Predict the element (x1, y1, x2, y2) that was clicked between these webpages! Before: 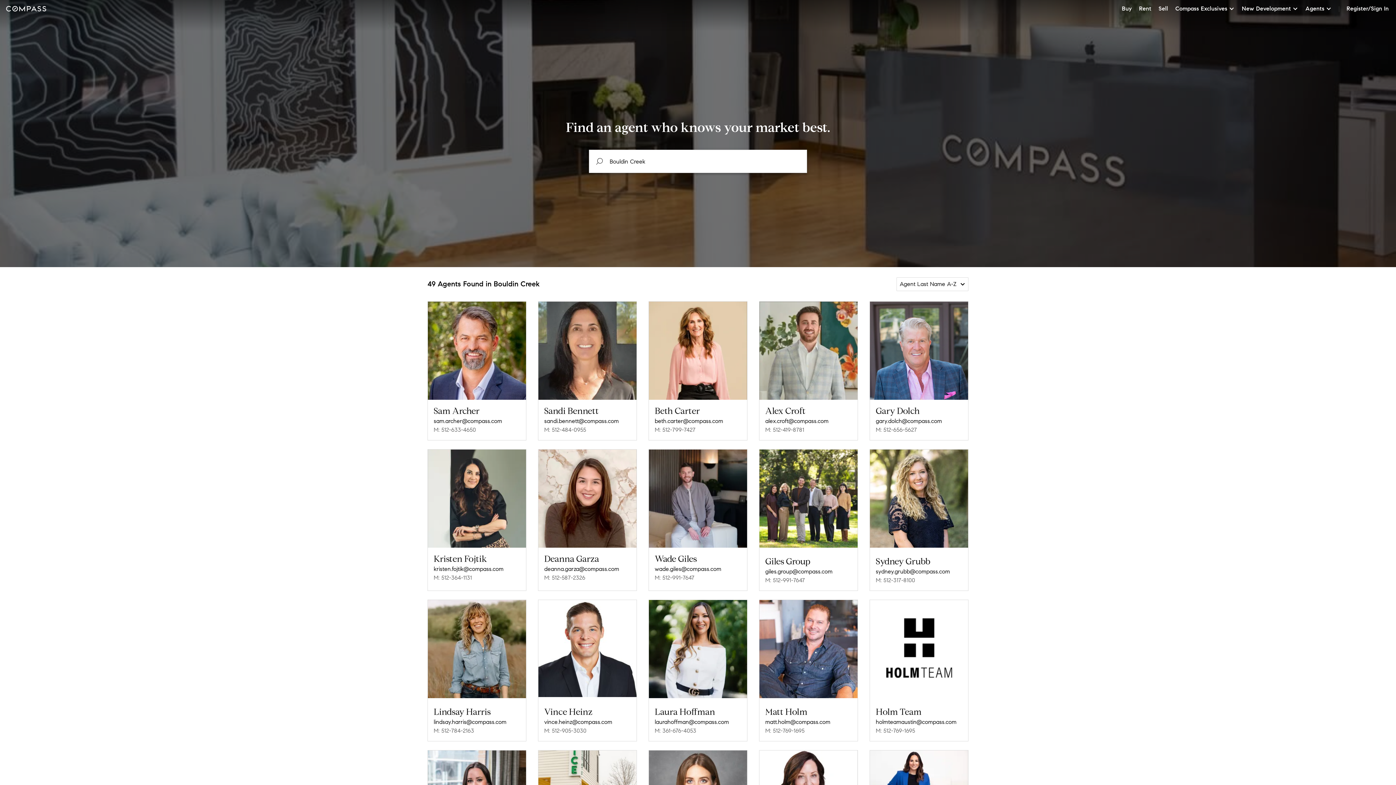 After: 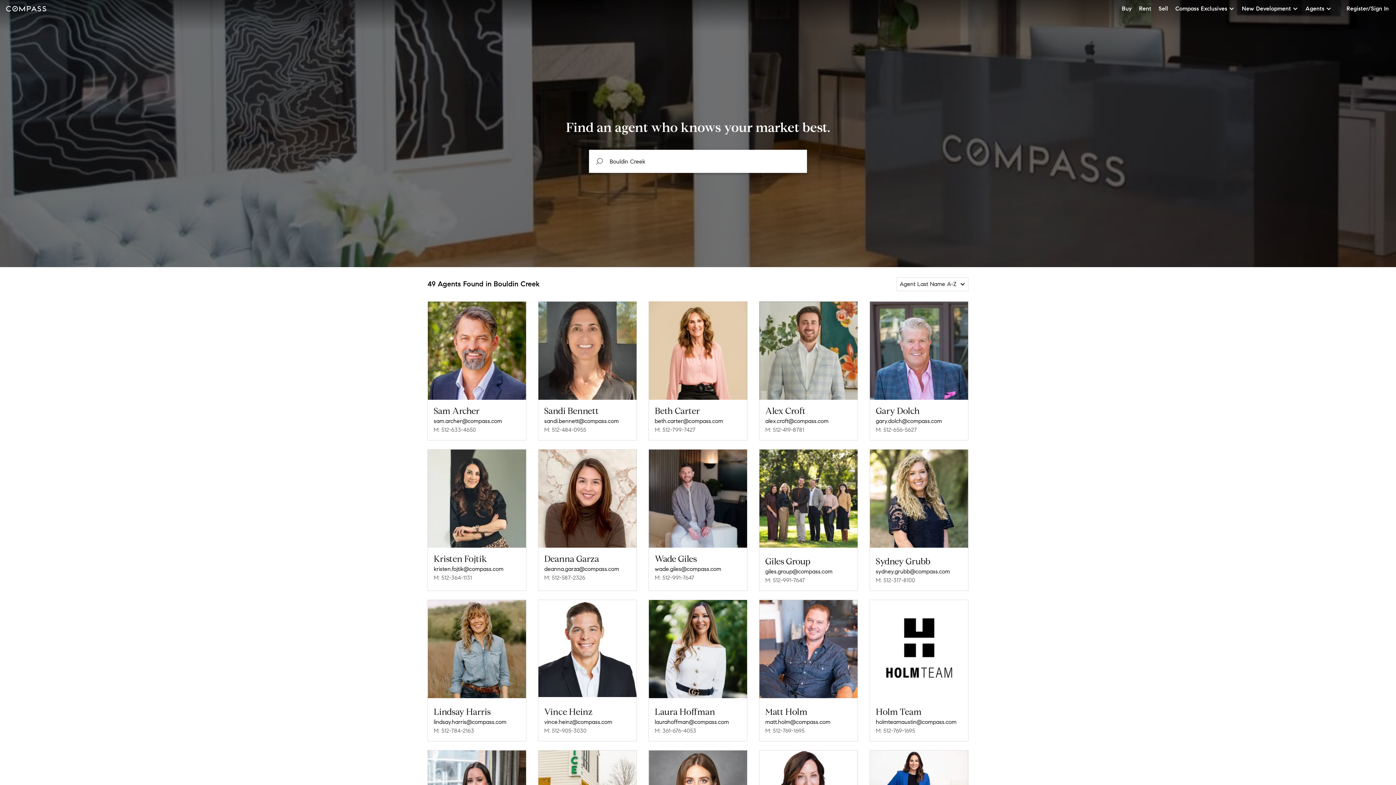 Action: bbox: (544, 718, 630, 726) label: vince.heinz@compass.com